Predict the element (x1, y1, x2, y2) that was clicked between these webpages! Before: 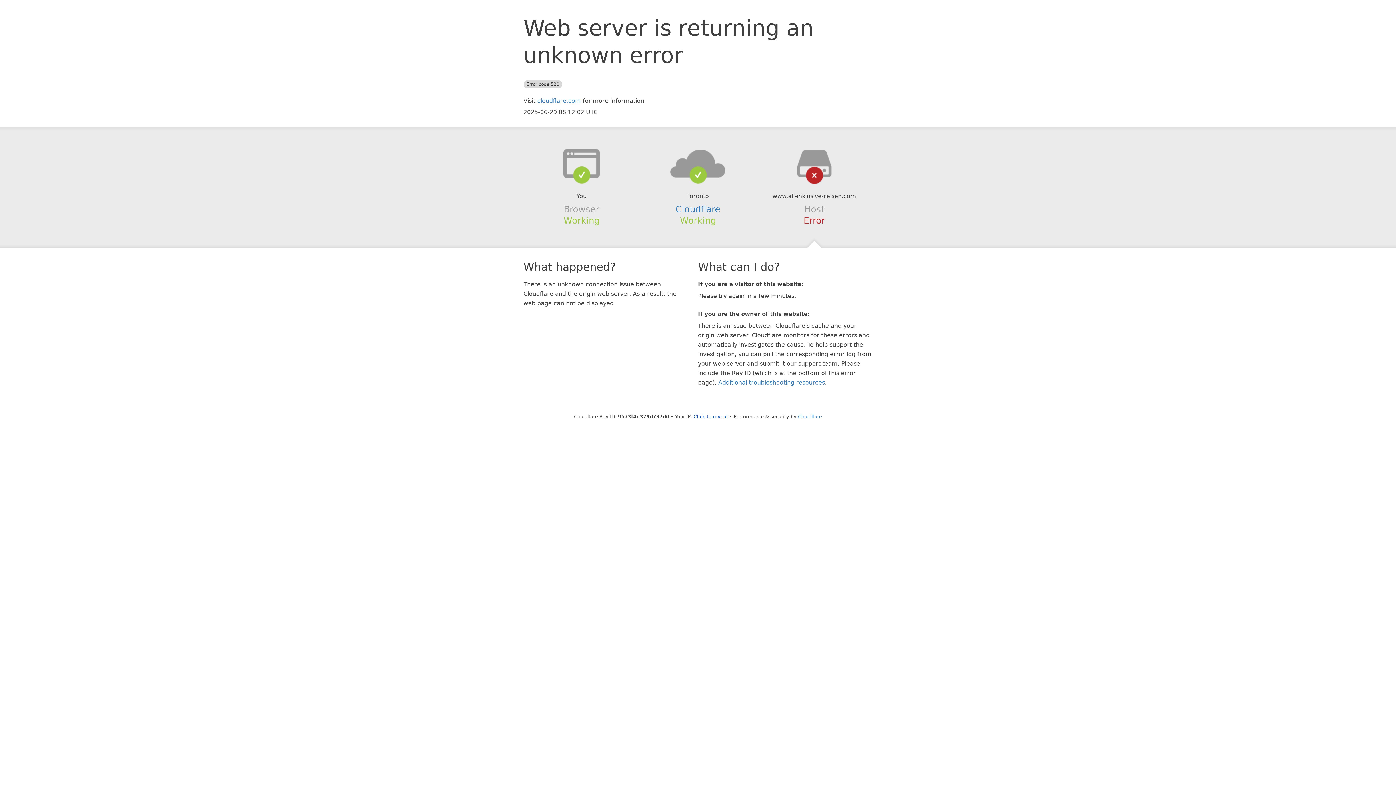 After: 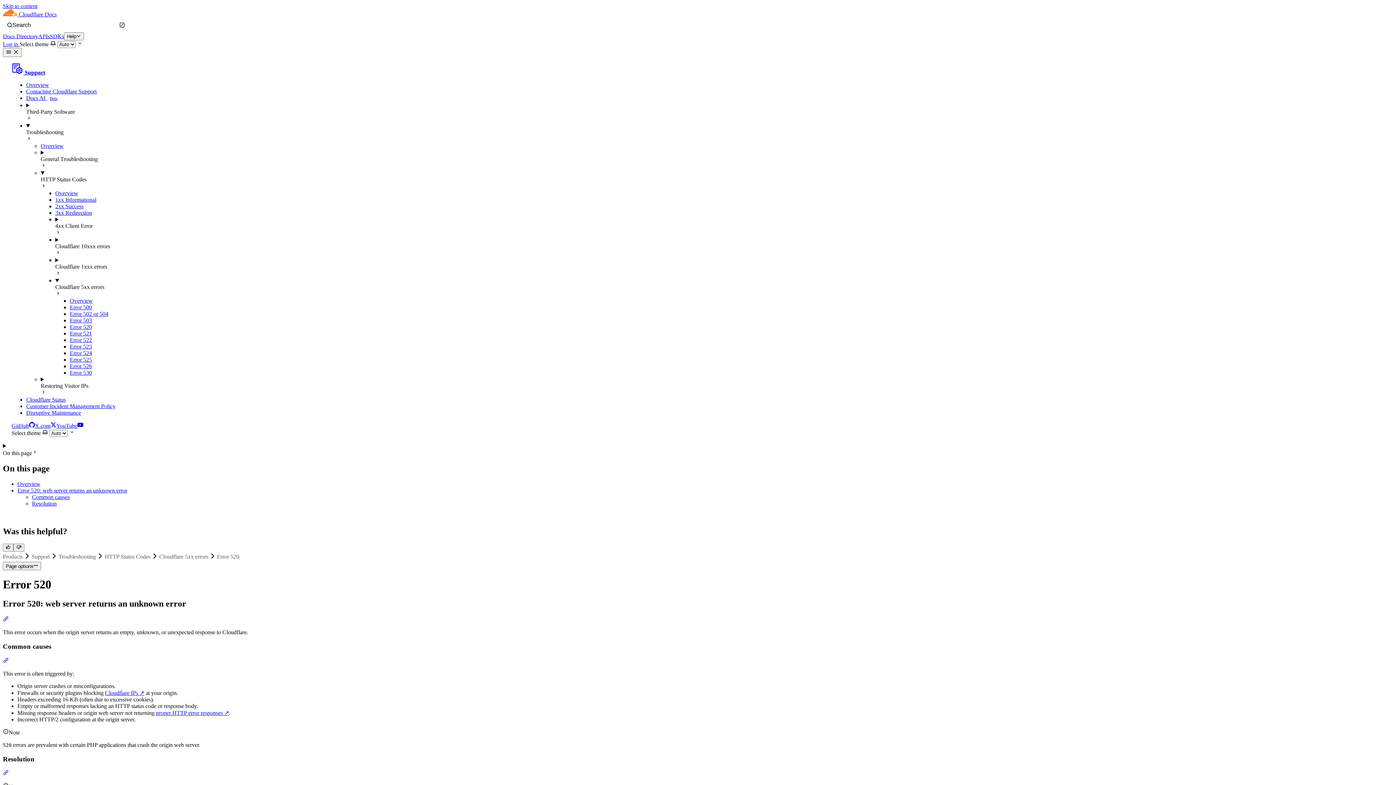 Action: label: Additional troubleshooting resources bbox: (718, 379, 825, 386)